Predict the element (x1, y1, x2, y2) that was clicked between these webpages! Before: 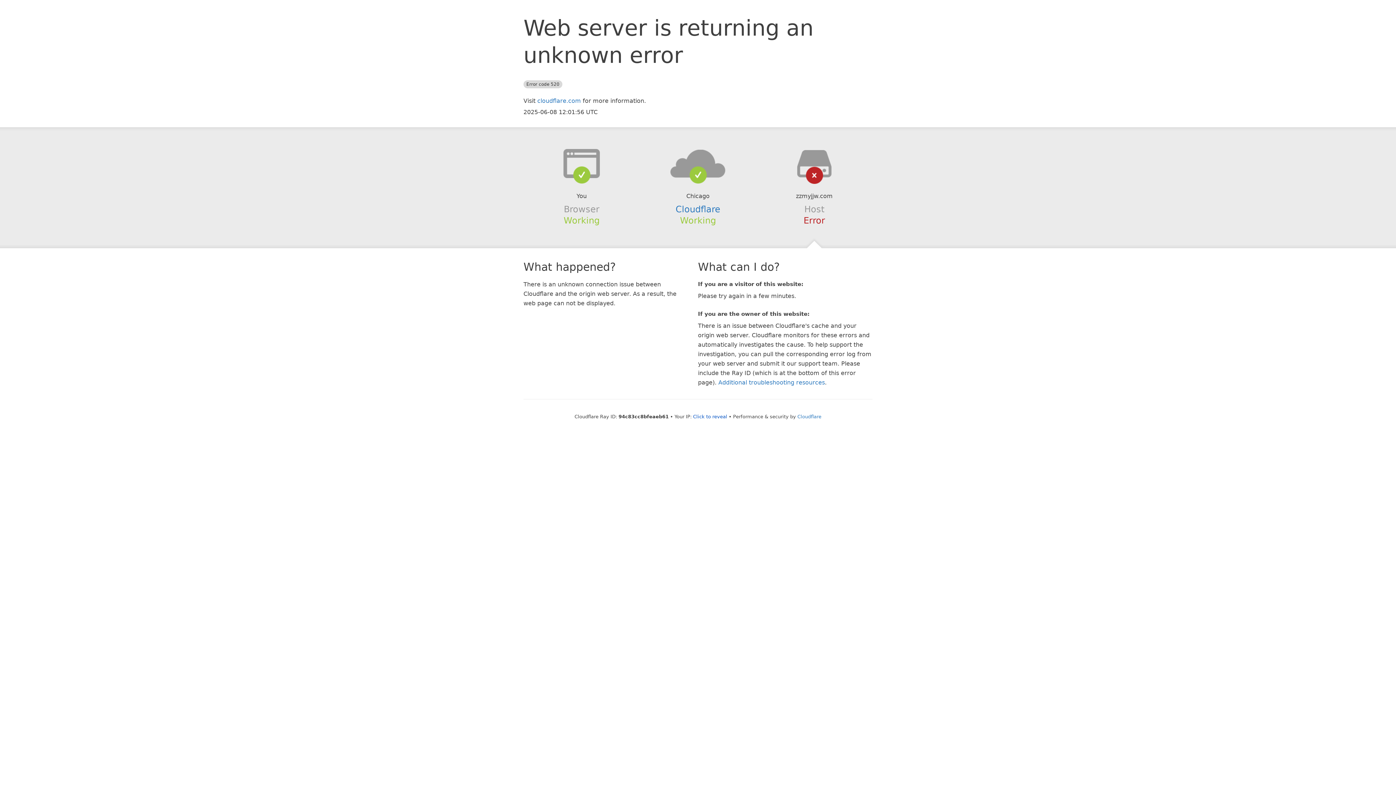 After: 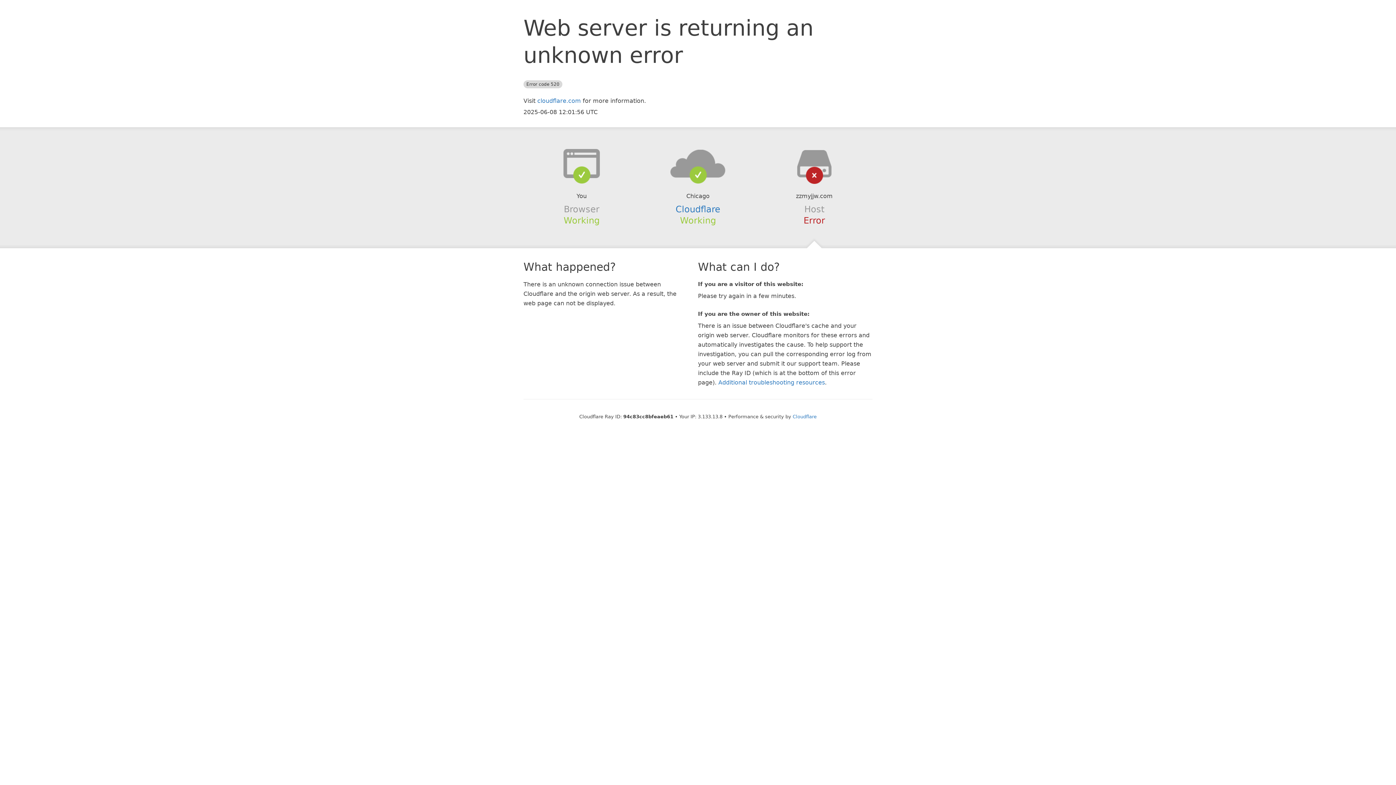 Action: bbox: (693, 414, 727, 419) label: Click to reveal